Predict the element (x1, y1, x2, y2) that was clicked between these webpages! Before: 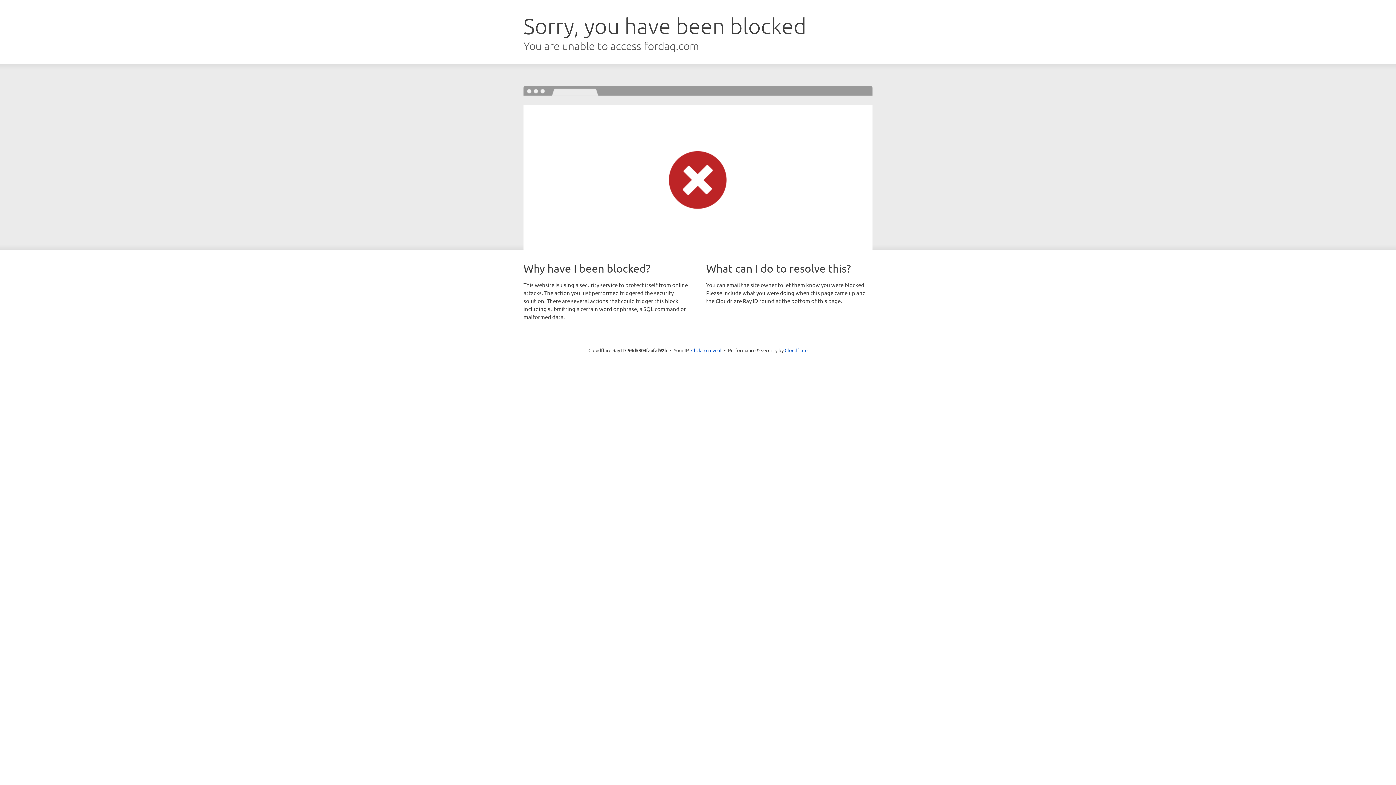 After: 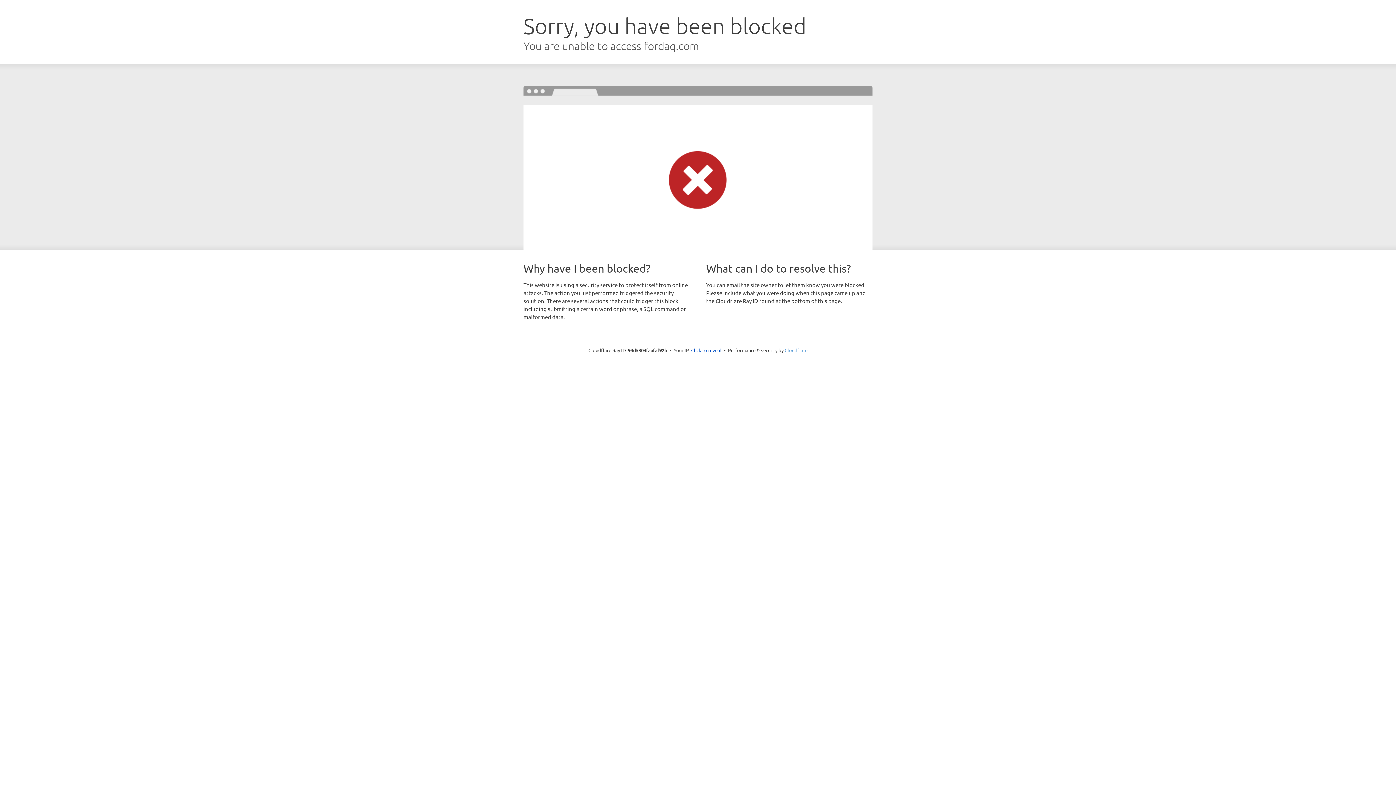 Action: label: Cloudflare bbox: (784, 347, 807, 353)